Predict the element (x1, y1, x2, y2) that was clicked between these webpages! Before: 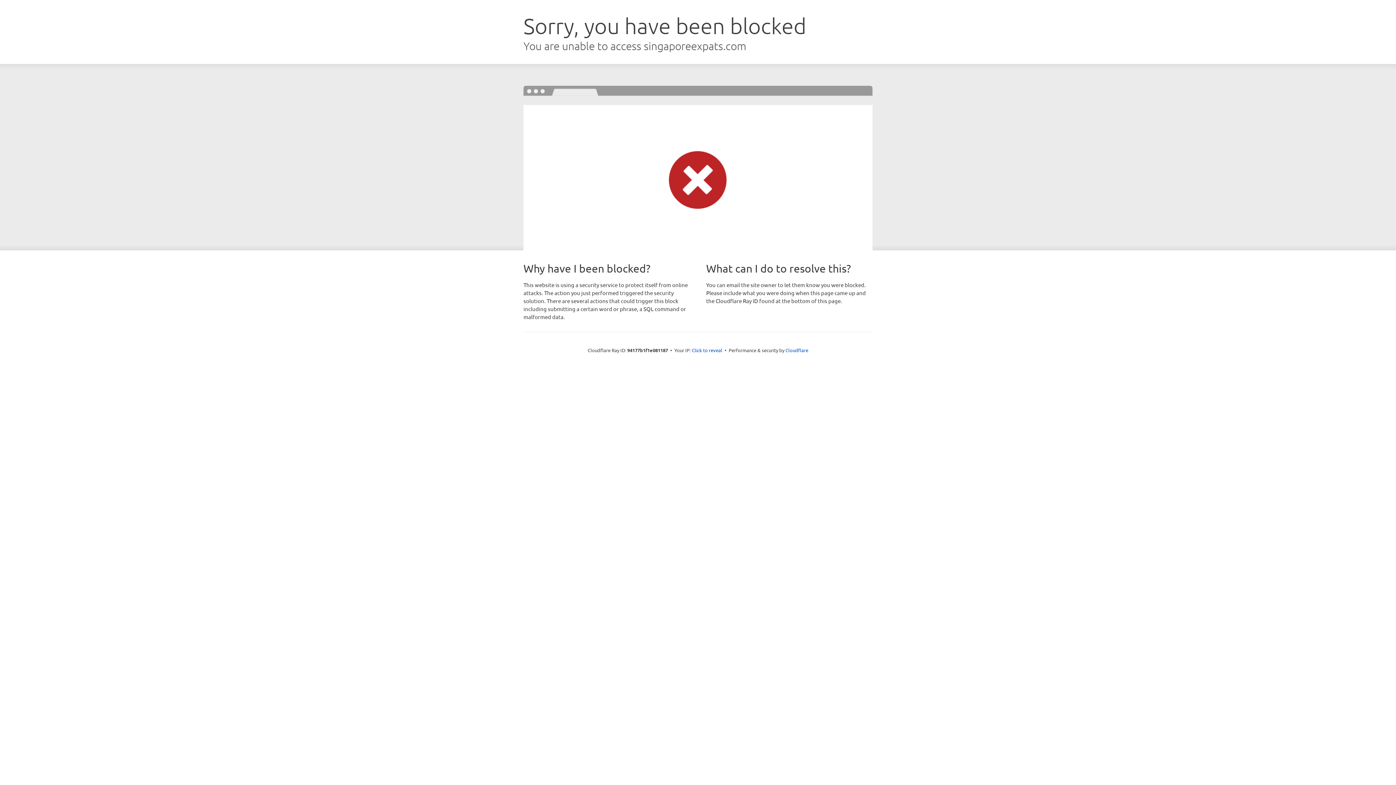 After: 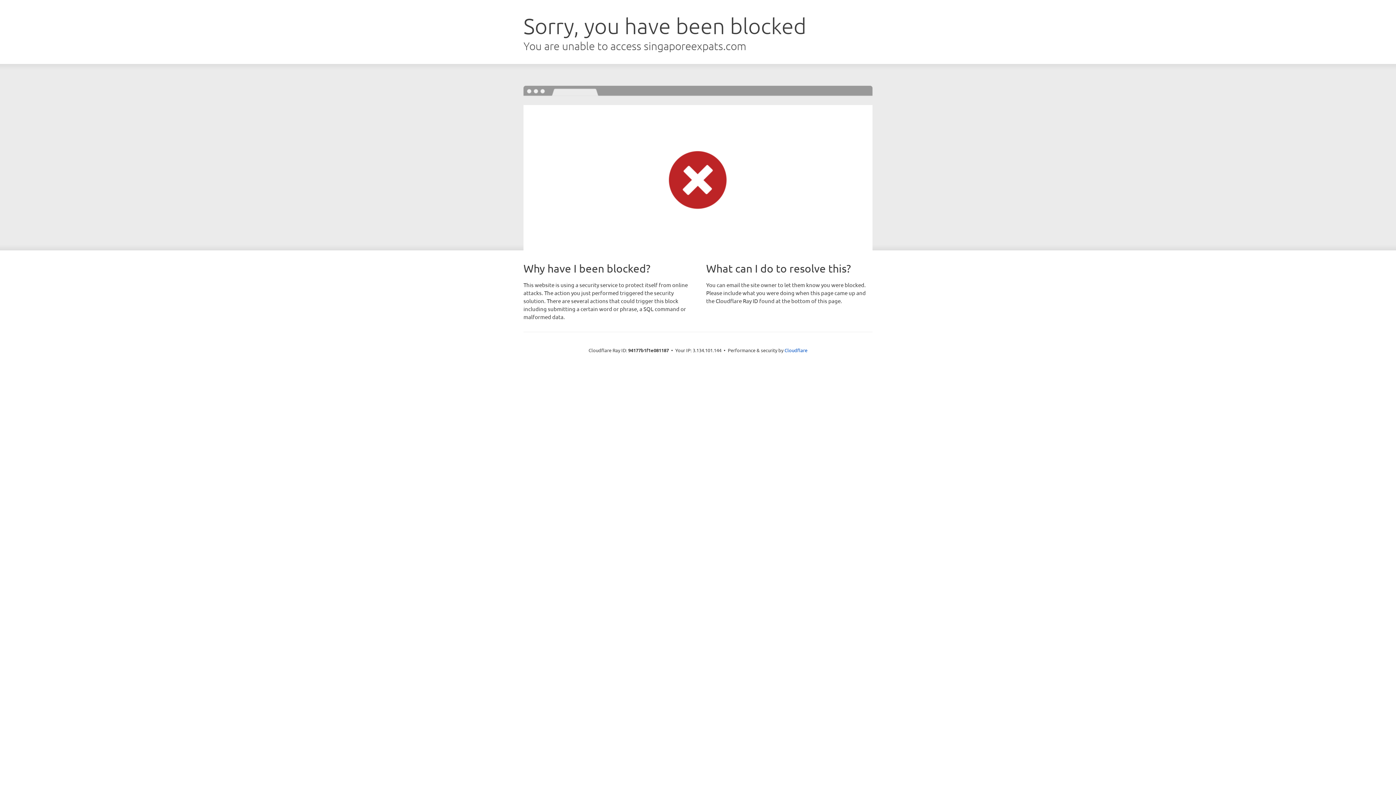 Action: label: Click to reveal bbox: (692, 346, 722, 353)